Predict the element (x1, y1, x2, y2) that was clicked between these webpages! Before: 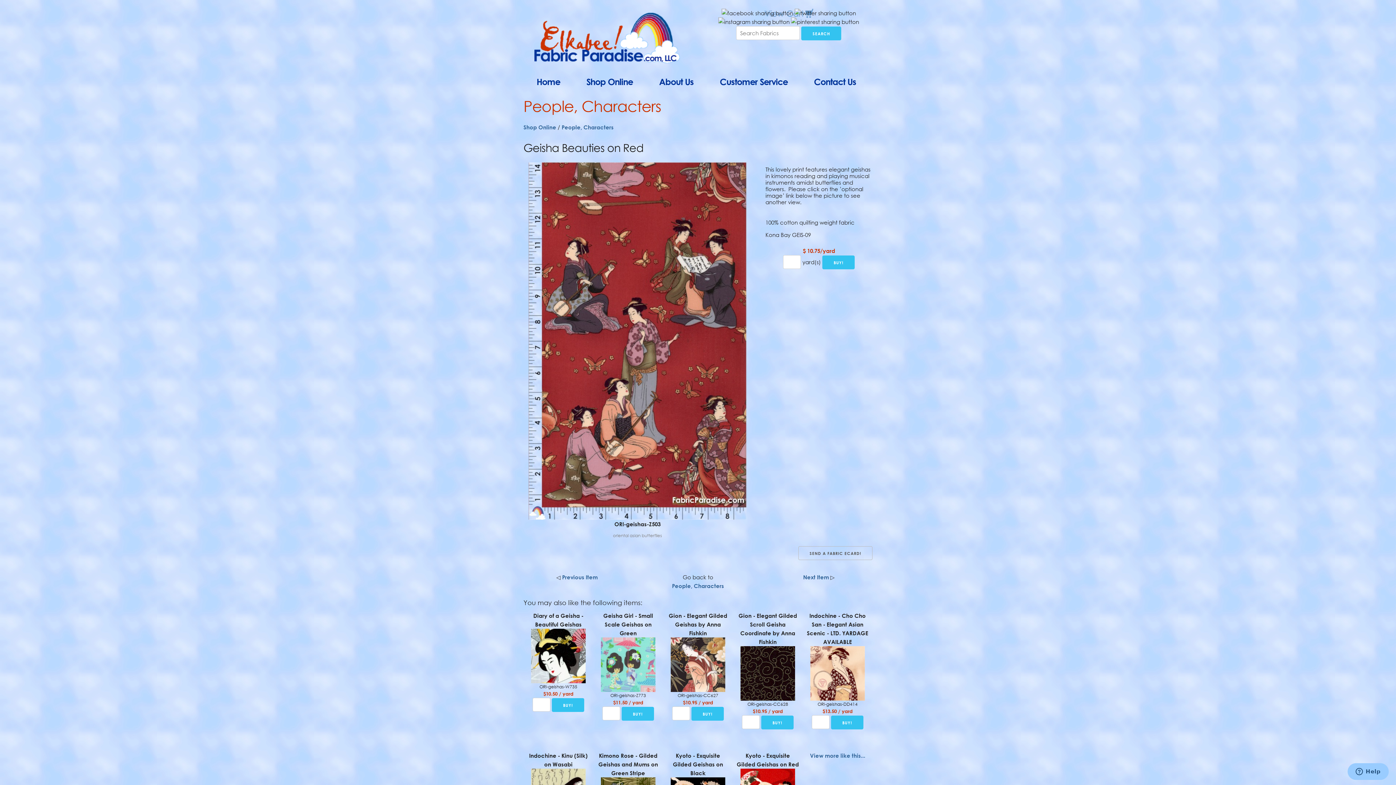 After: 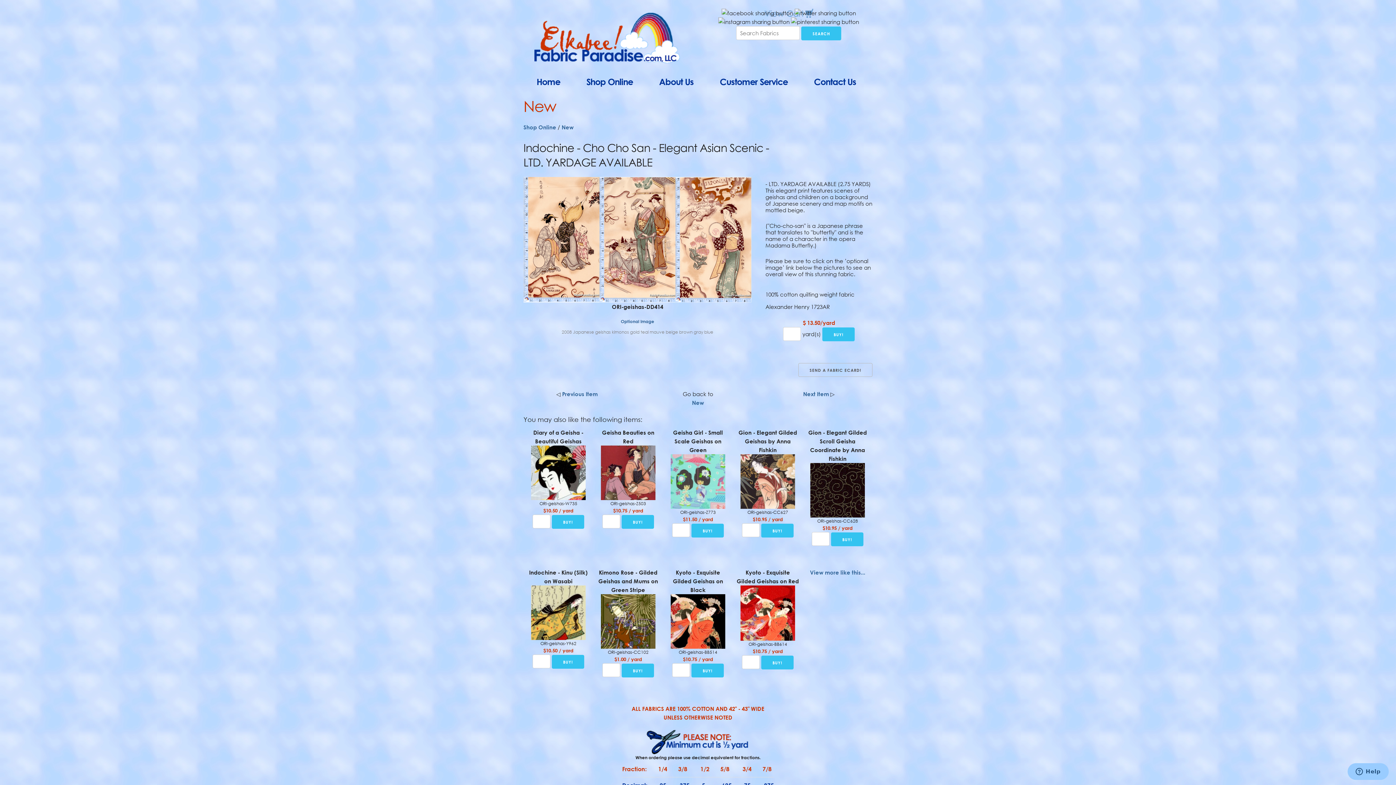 Action: bbox: (810, 695, 865, 702)